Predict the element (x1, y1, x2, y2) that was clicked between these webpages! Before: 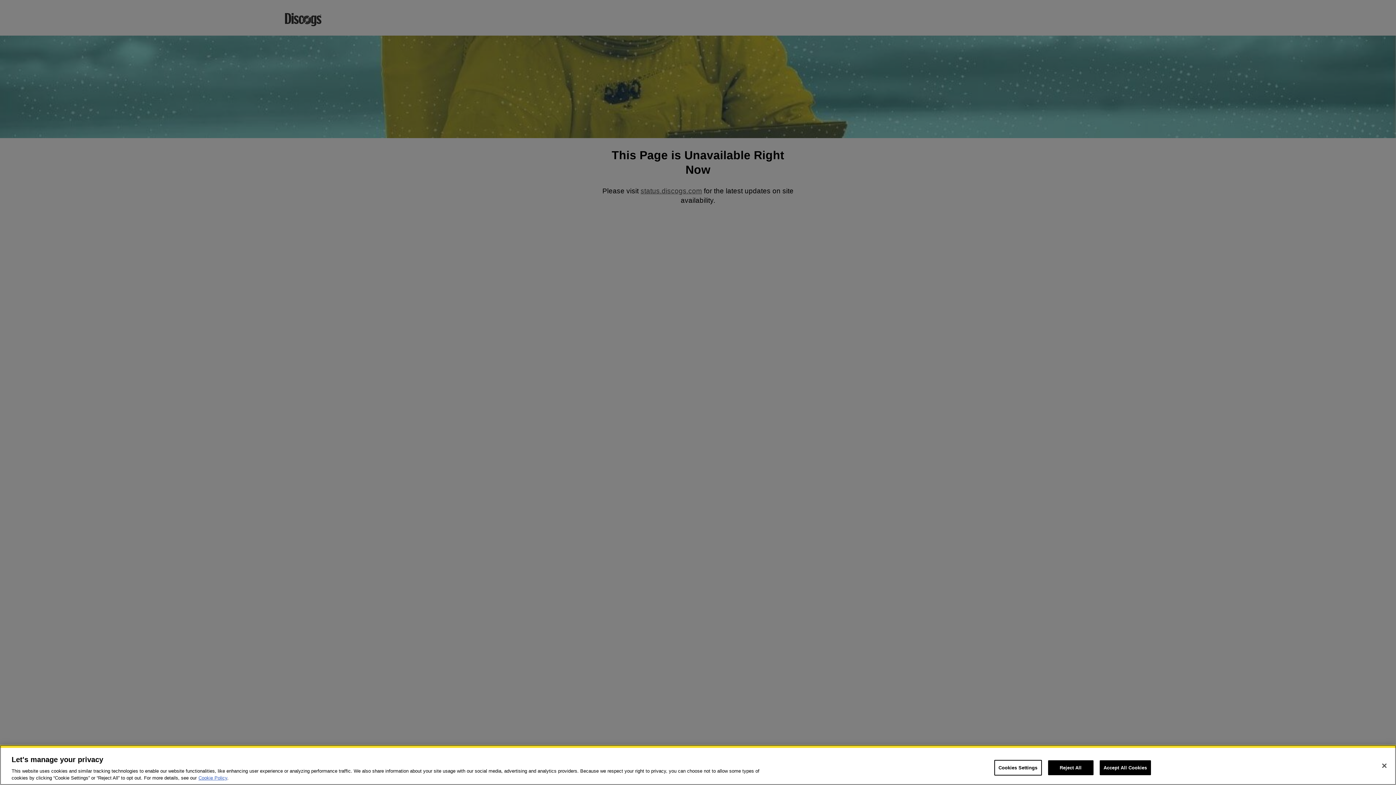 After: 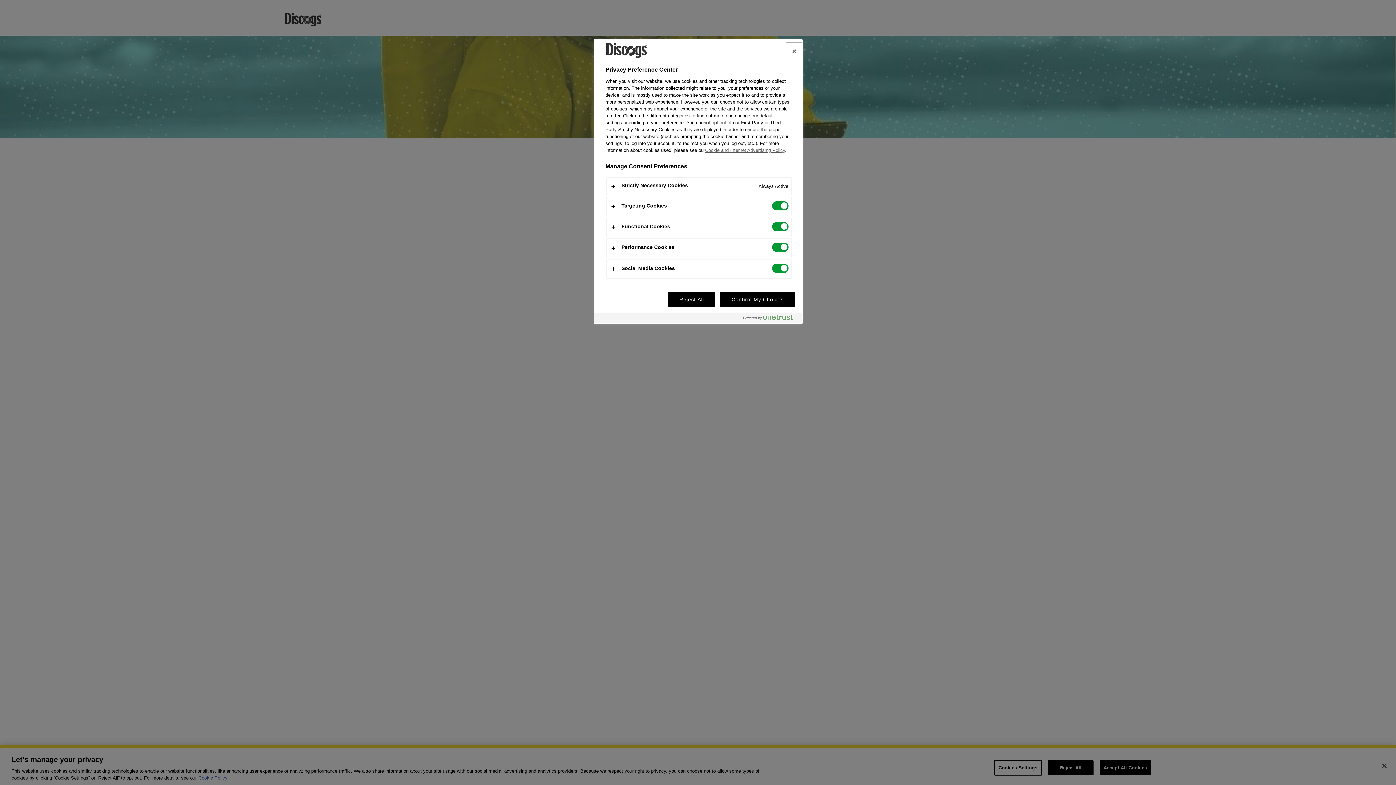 Action: bbox: (994, 760, 1042, 776) label: Cookies Settings